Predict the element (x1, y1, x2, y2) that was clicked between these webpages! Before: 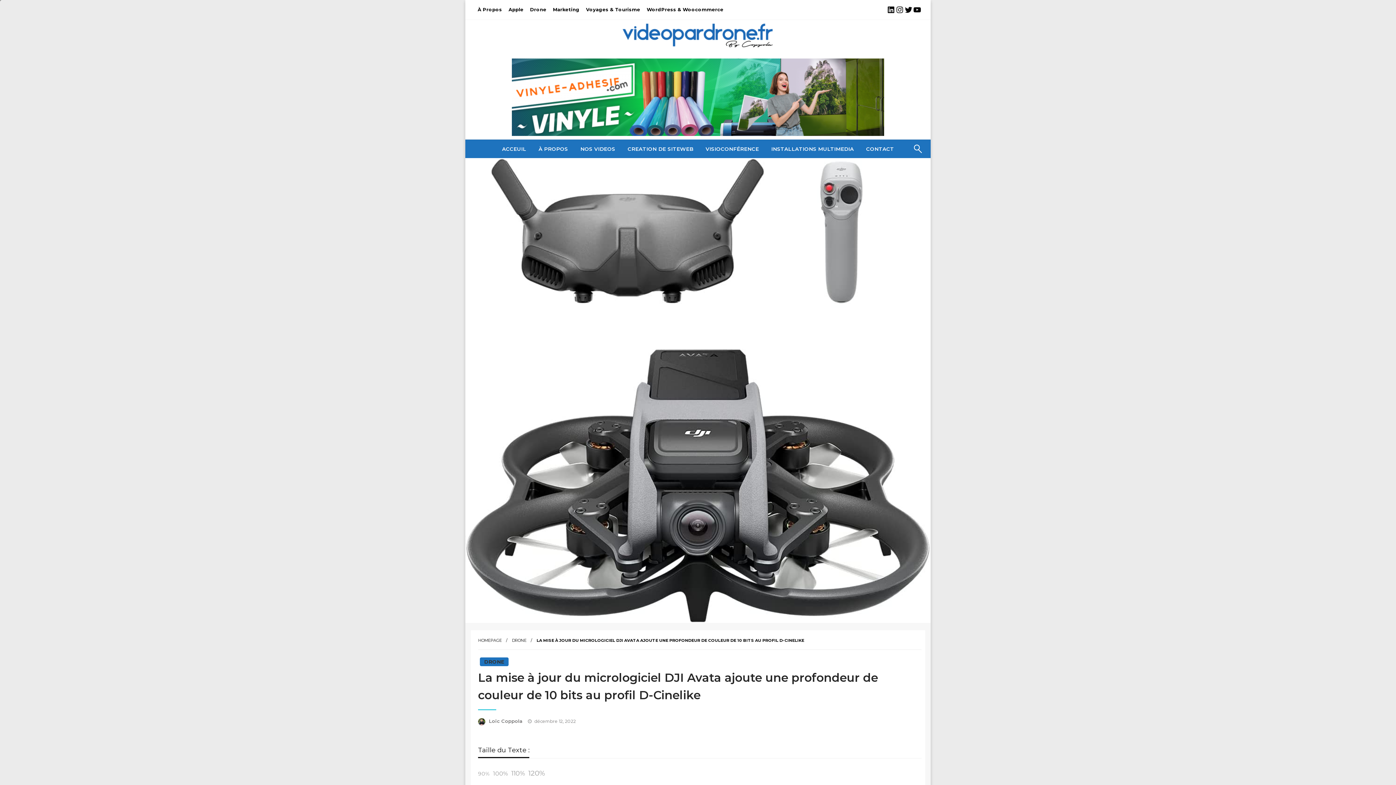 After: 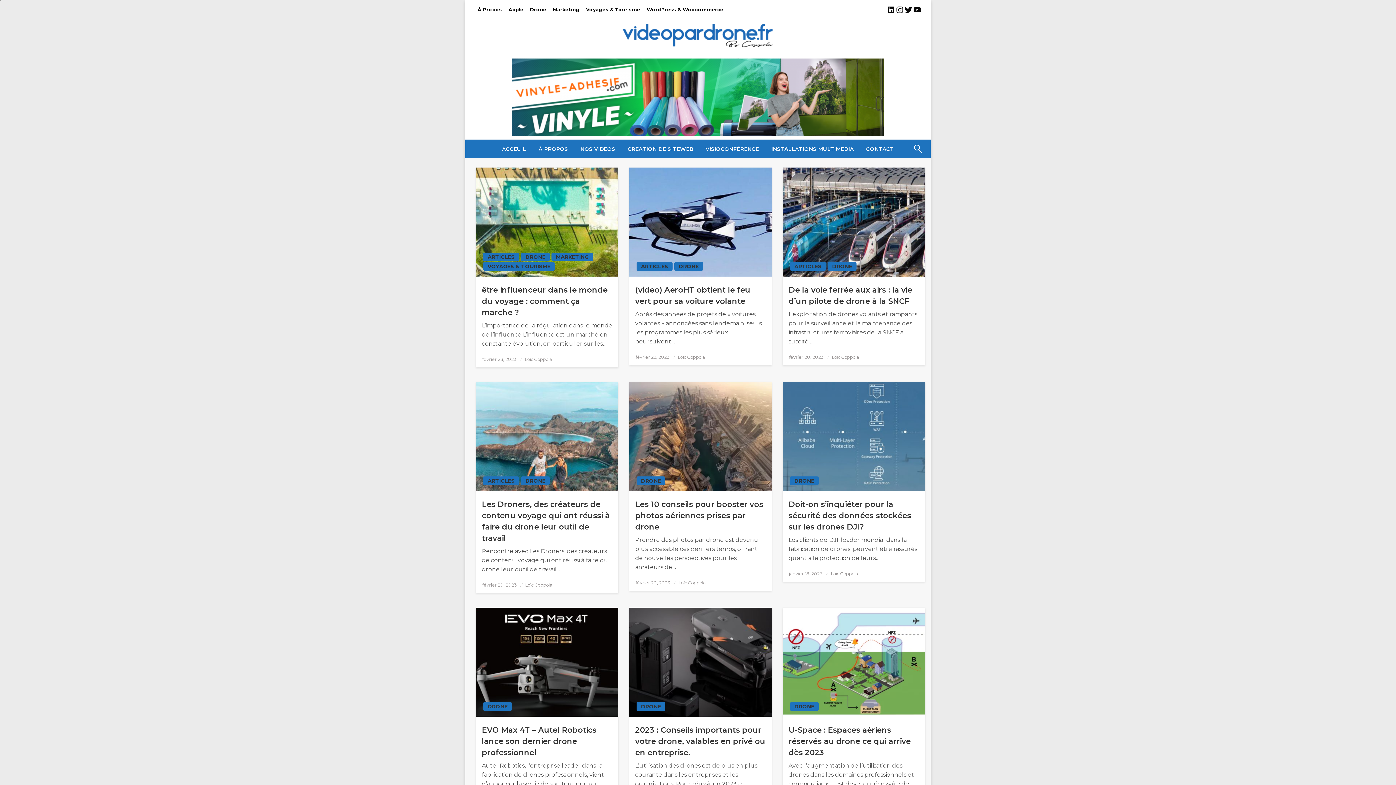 Action: label: DRONE bbox: (512, 638, 526, 643)